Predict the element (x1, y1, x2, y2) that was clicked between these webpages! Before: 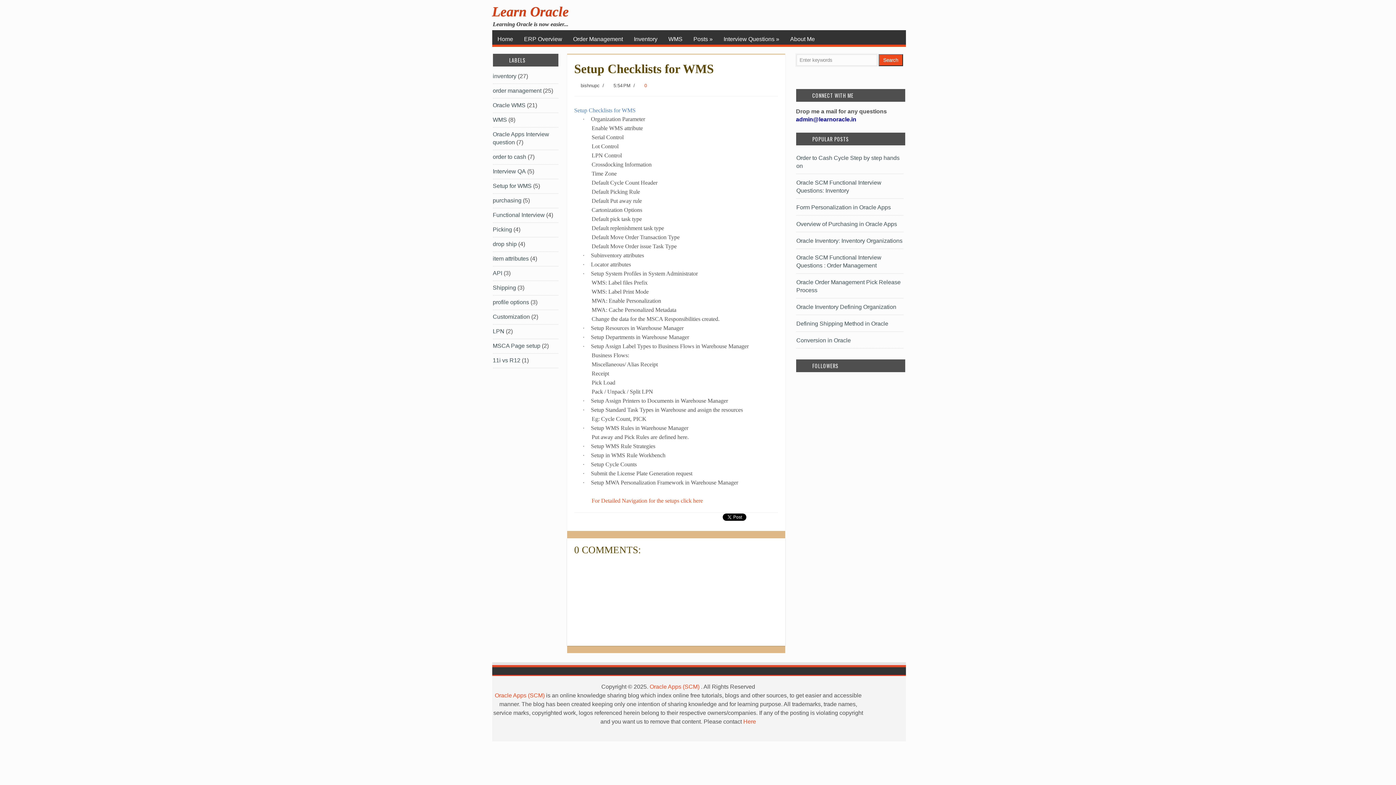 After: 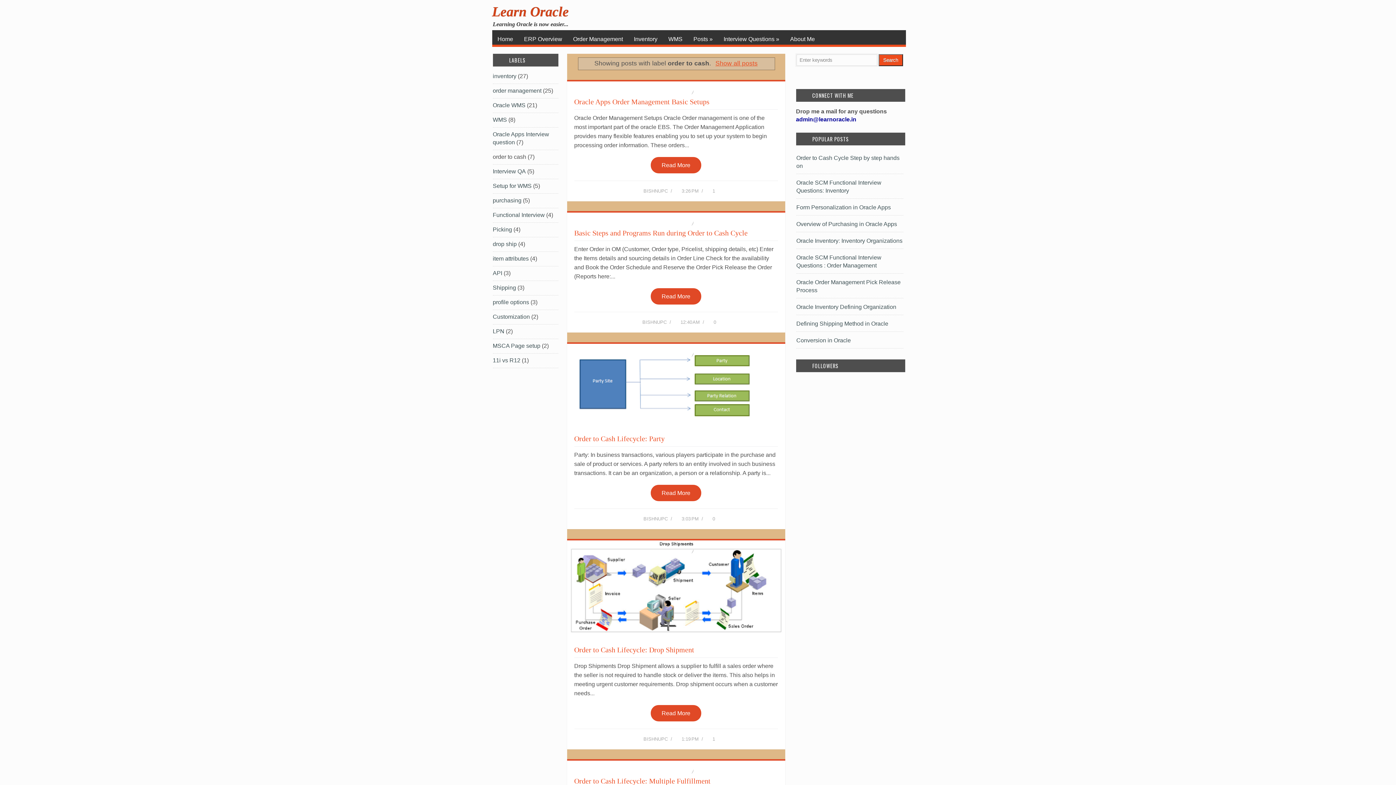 Action: label: order to cash bbox: (492, 153, 526, 160)